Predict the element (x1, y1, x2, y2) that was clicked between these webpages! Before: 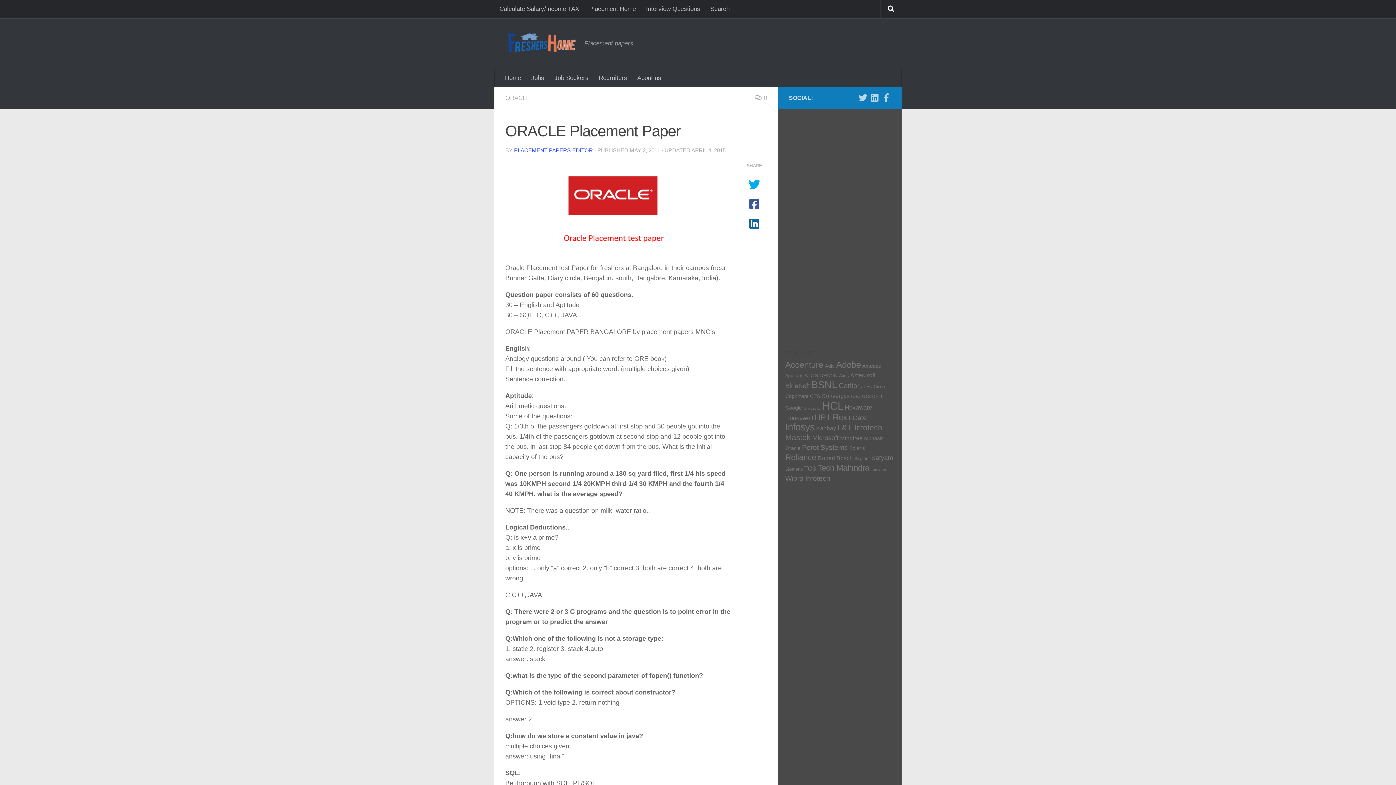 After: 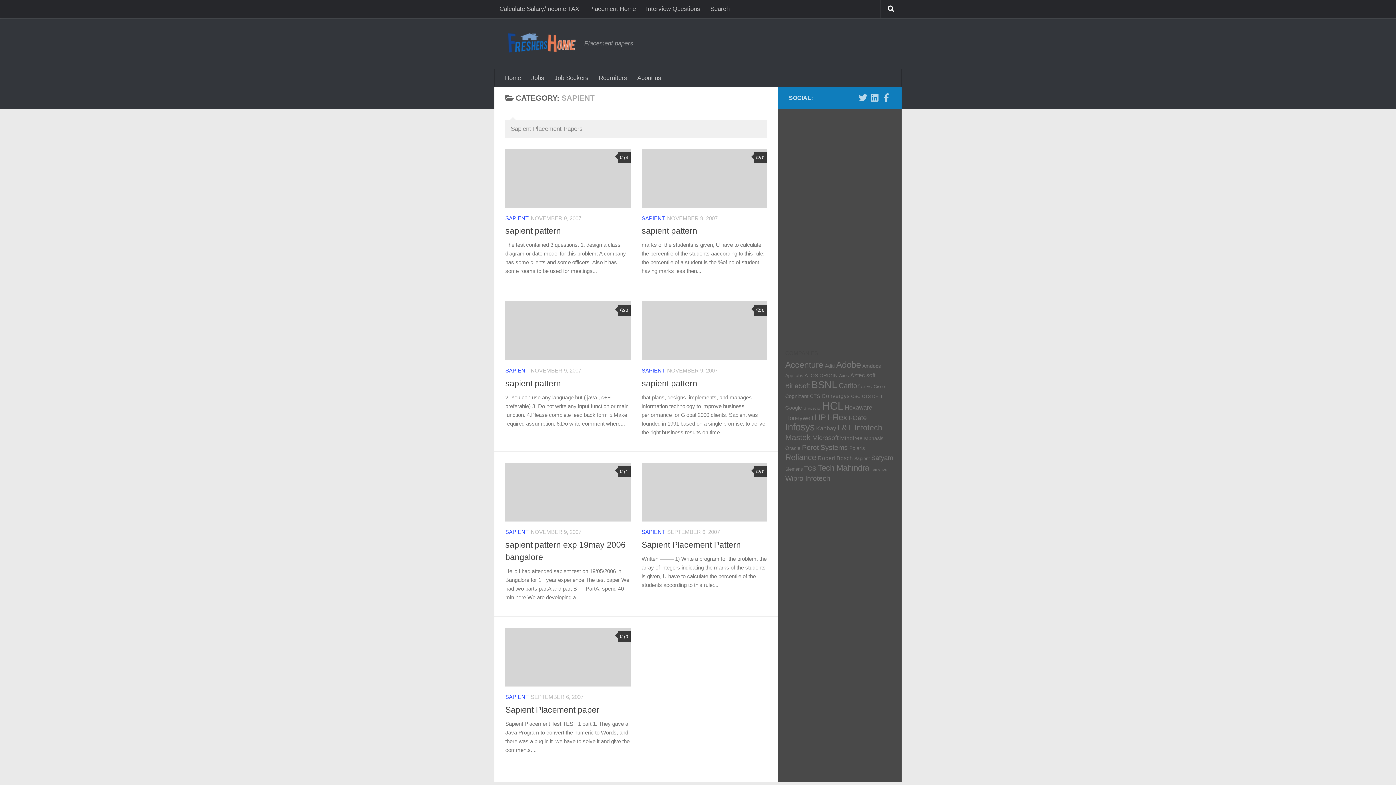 Action: label: Sapient (7 items) bbox: (854, 456, 869, 461)